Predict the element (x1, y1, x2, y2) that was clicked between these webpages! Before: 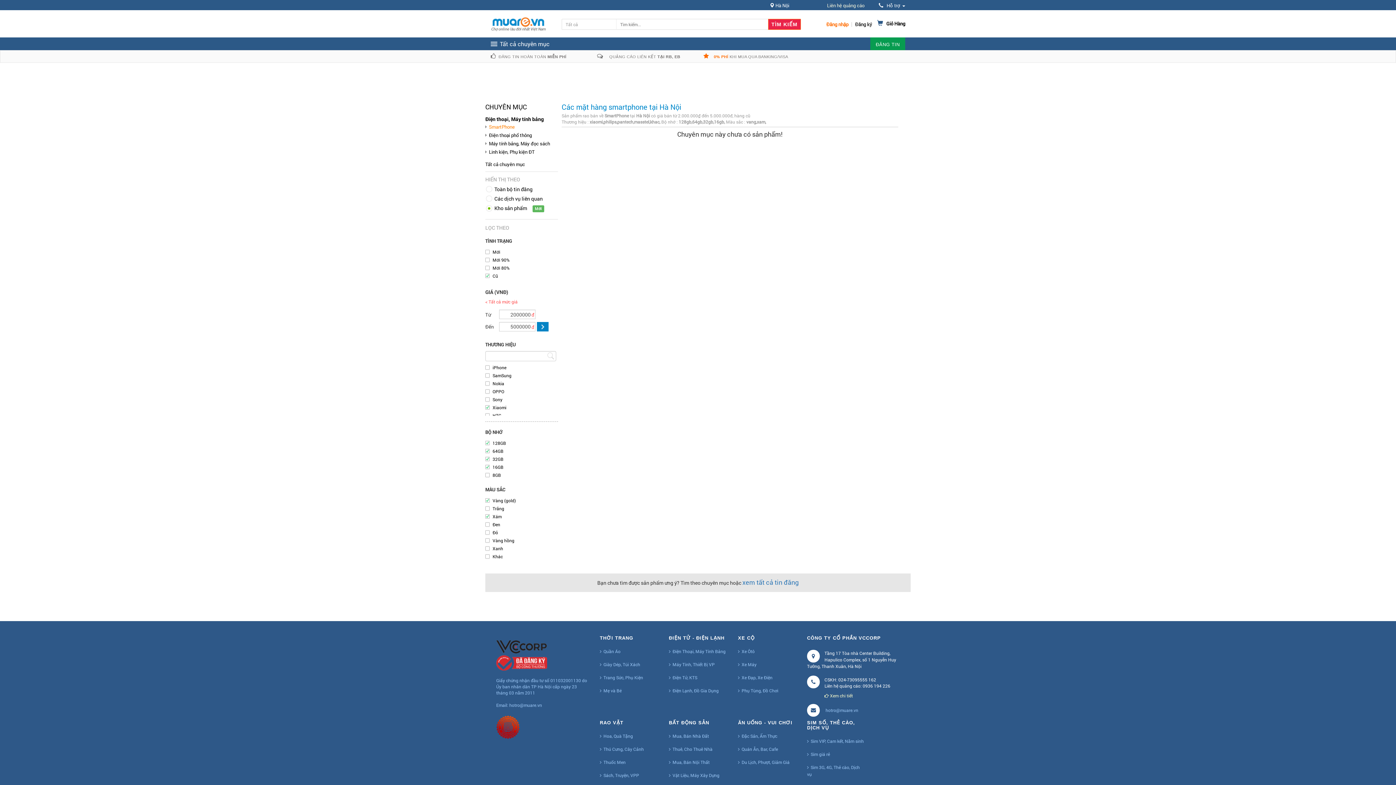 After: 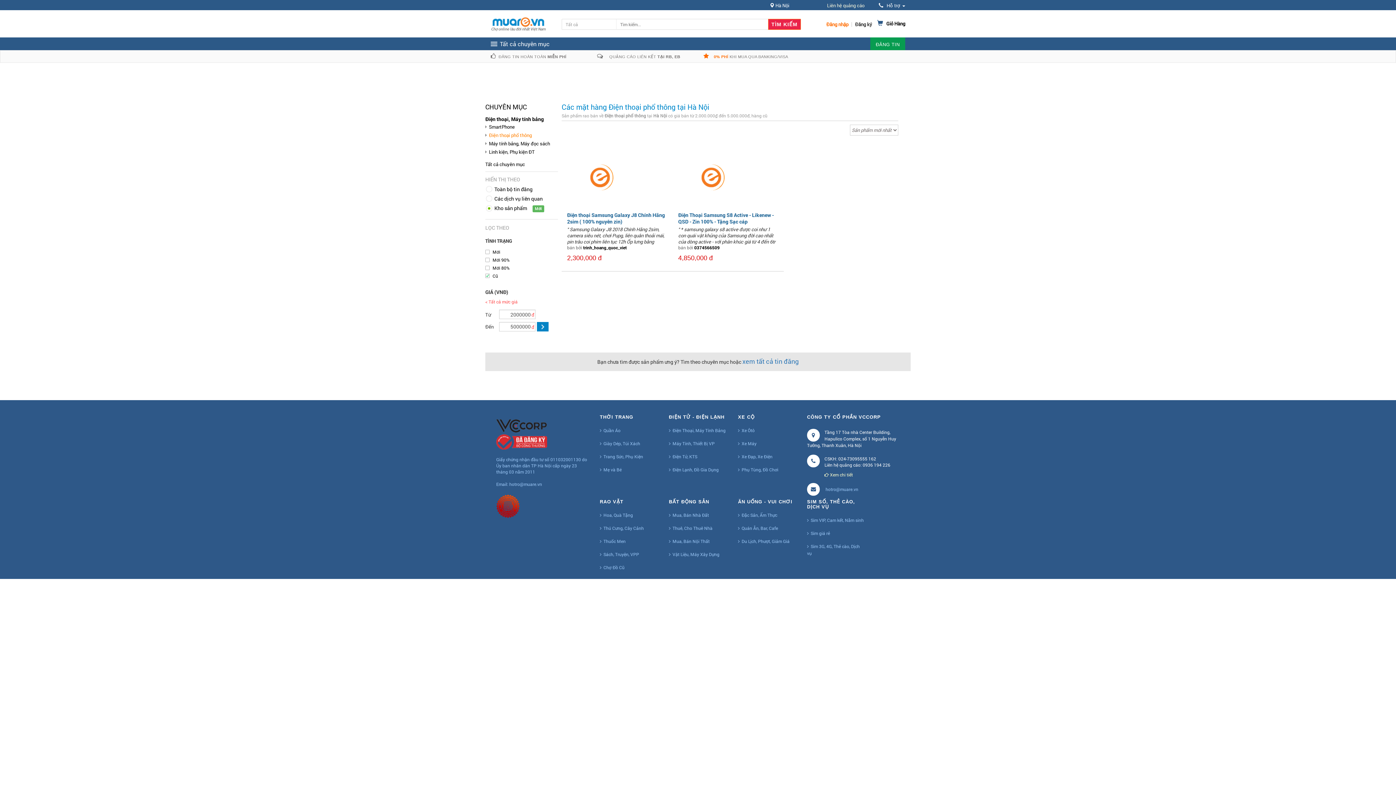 Action: bbox: (489, 132, 532, 138) label: Điện thoại phổ thông